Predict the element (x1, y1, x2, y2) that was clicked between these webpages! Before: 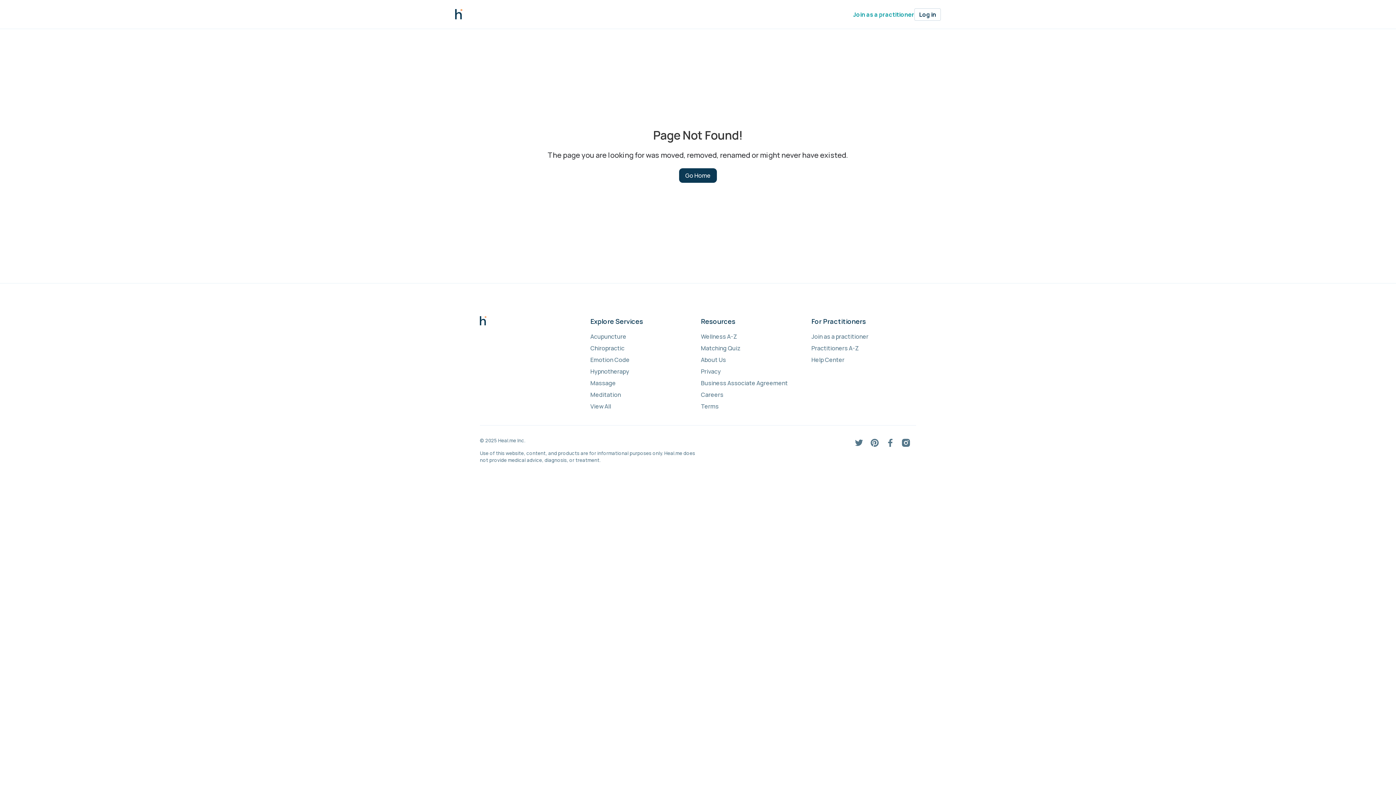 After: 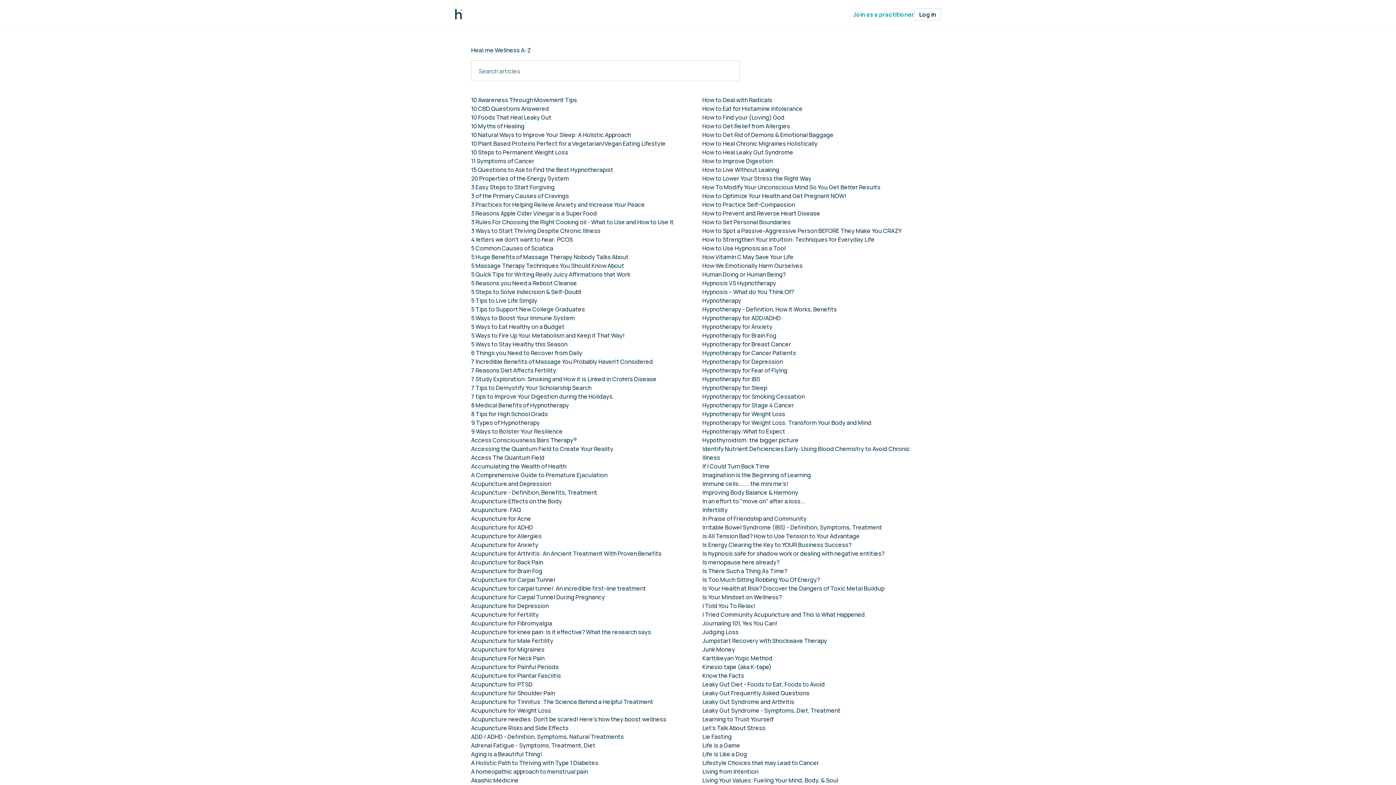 Action: label: Wellness A-Z bbox: (701, 332, 805, 341)